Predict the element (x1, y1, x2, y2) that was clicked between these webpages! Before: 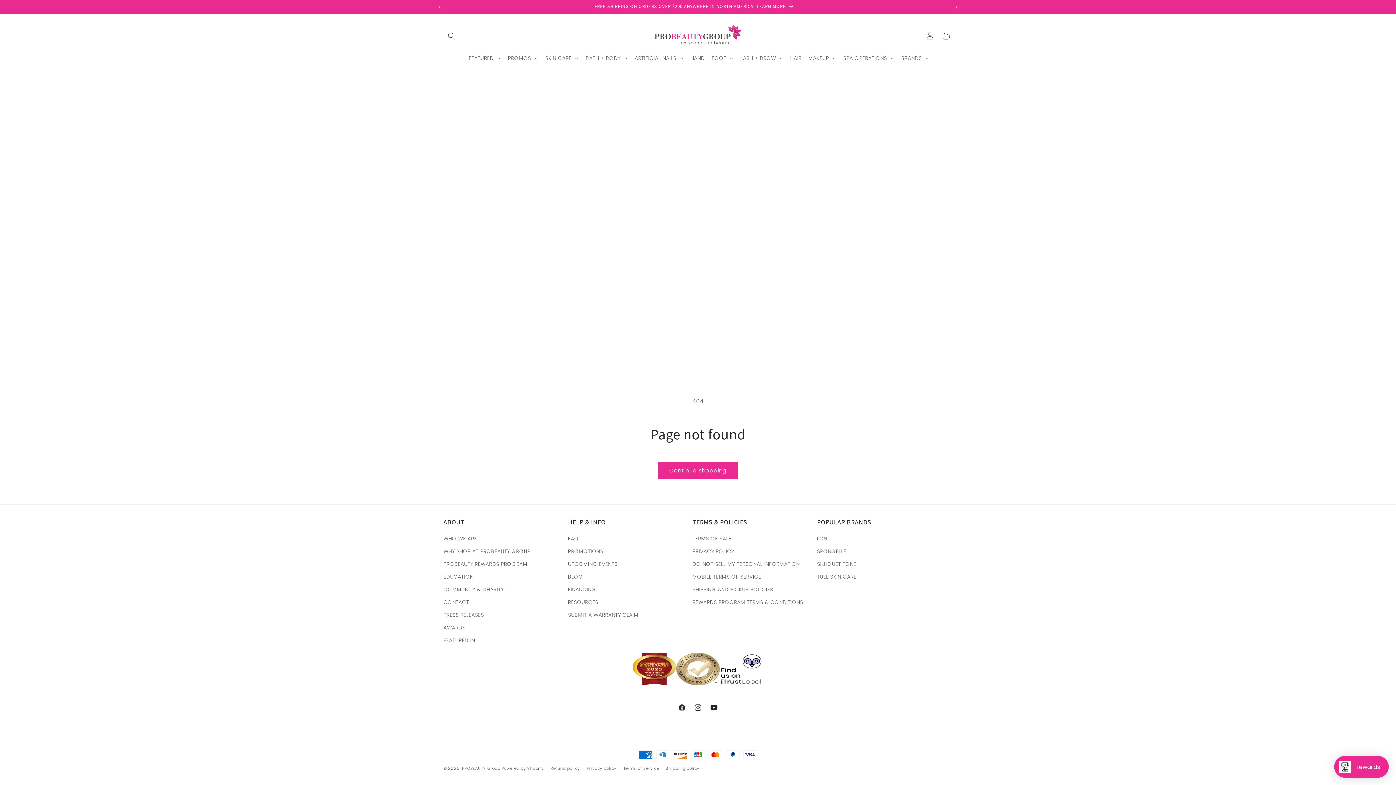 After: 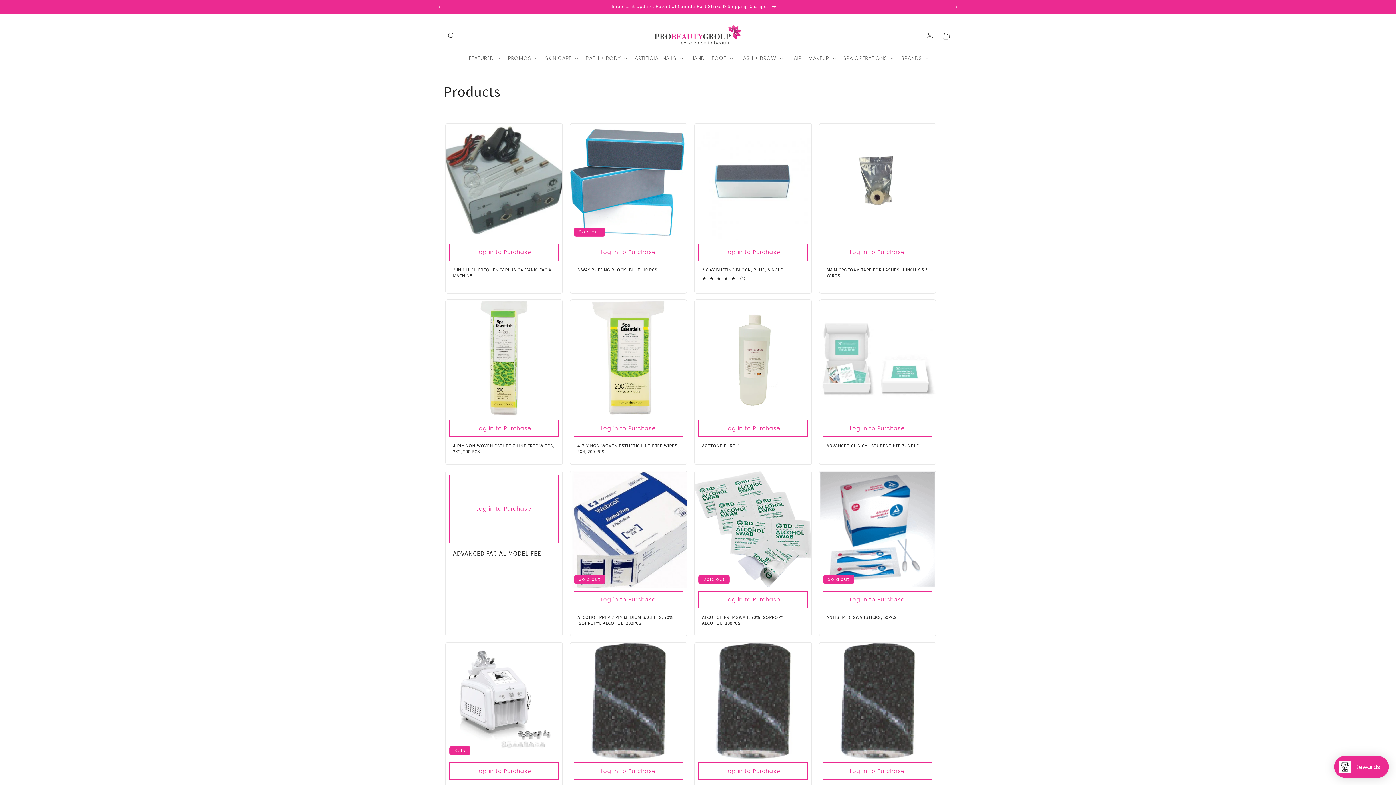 Action: bbox: (658, 462, 737, 479) label: Continue shopping